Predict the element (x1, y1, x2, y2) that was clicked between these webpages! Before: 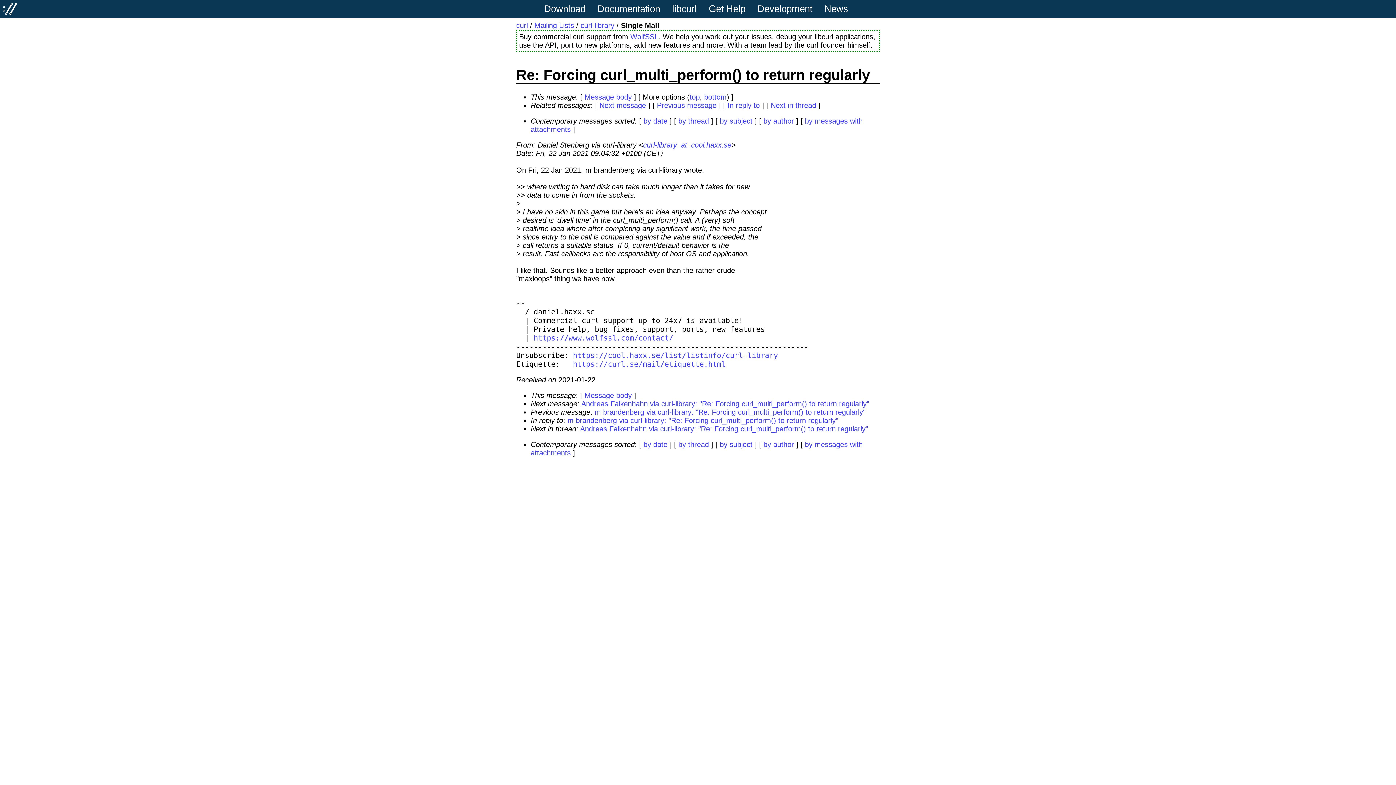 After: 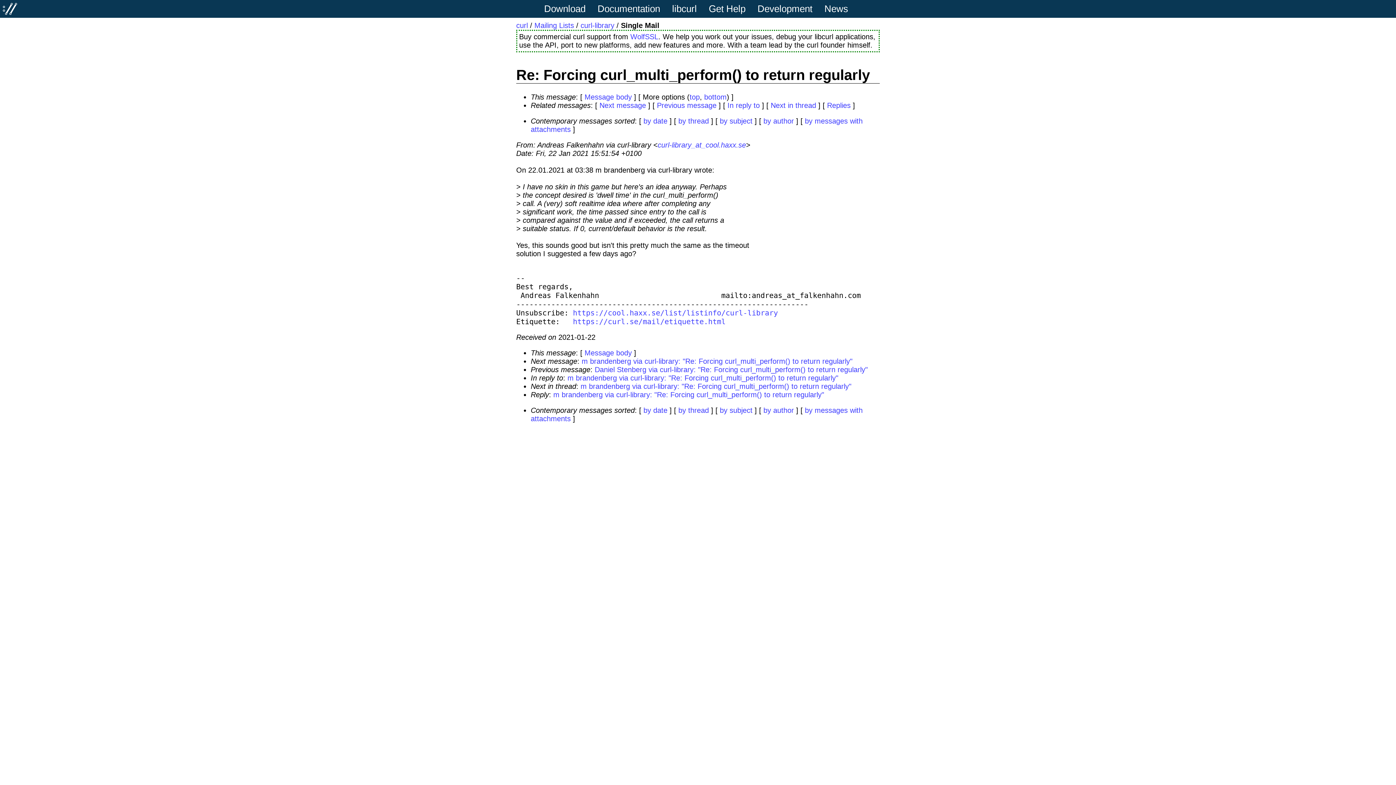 Action: label: Next message bbox: (599, 101, 646, 109)